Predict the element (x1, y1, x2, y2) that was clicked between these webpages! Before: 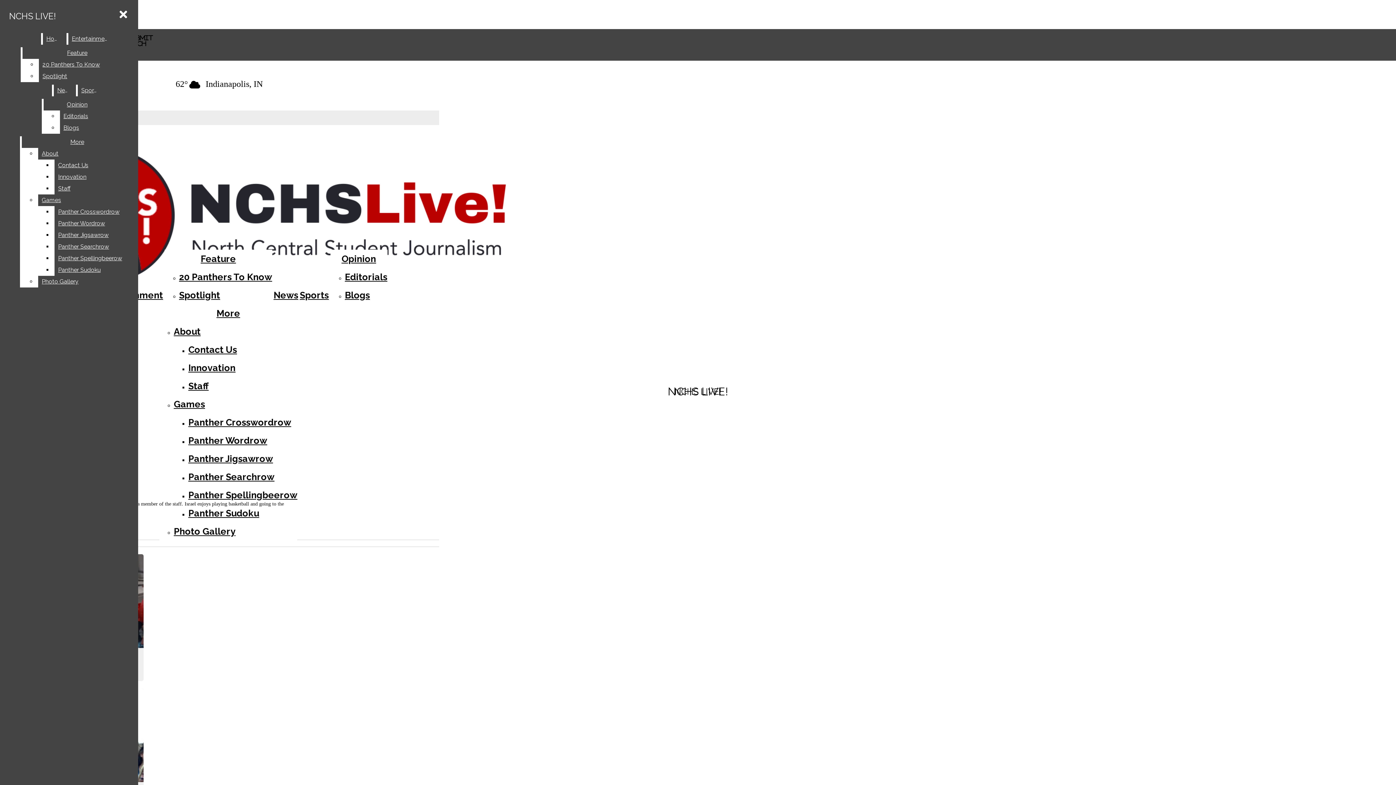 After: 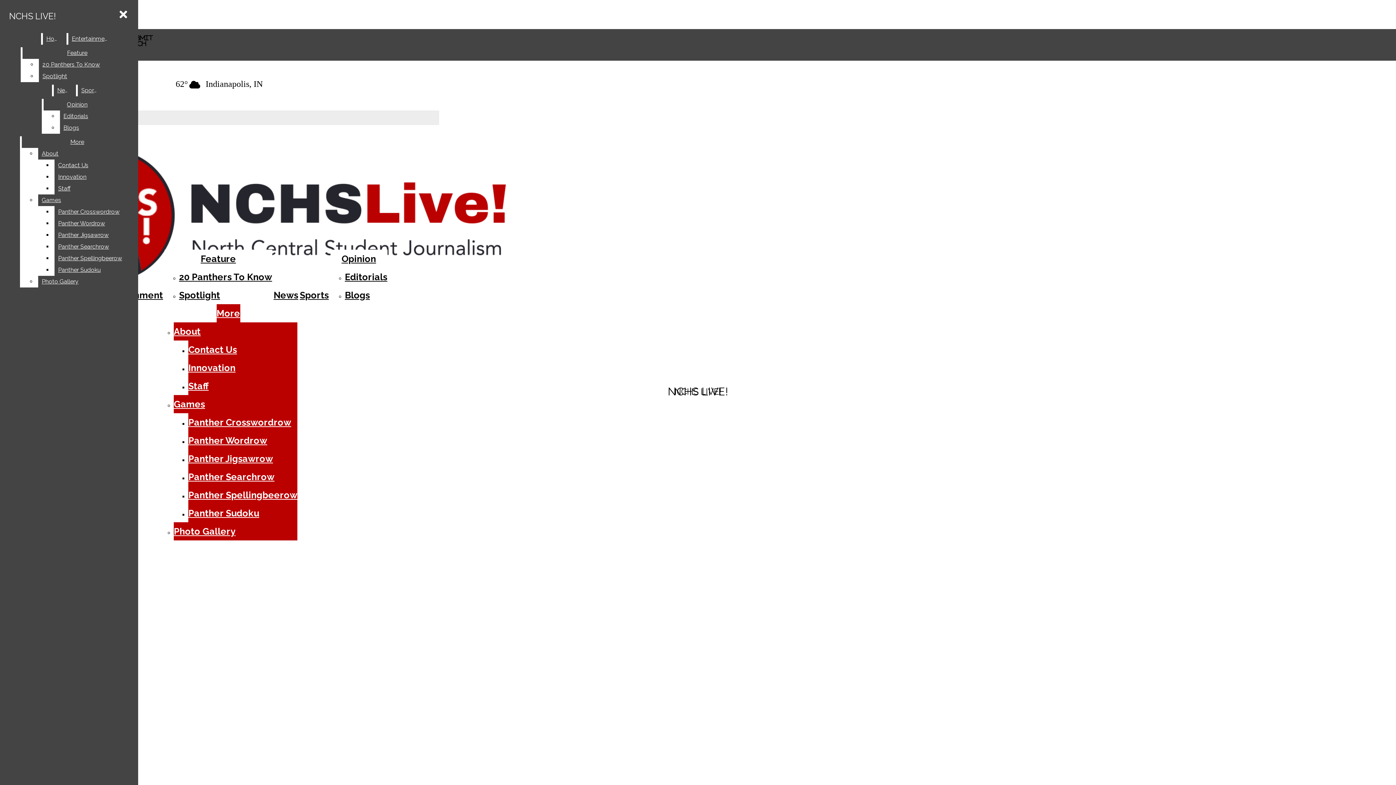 Action: bbox: (188, 340, 297, 358) label: Contact Us